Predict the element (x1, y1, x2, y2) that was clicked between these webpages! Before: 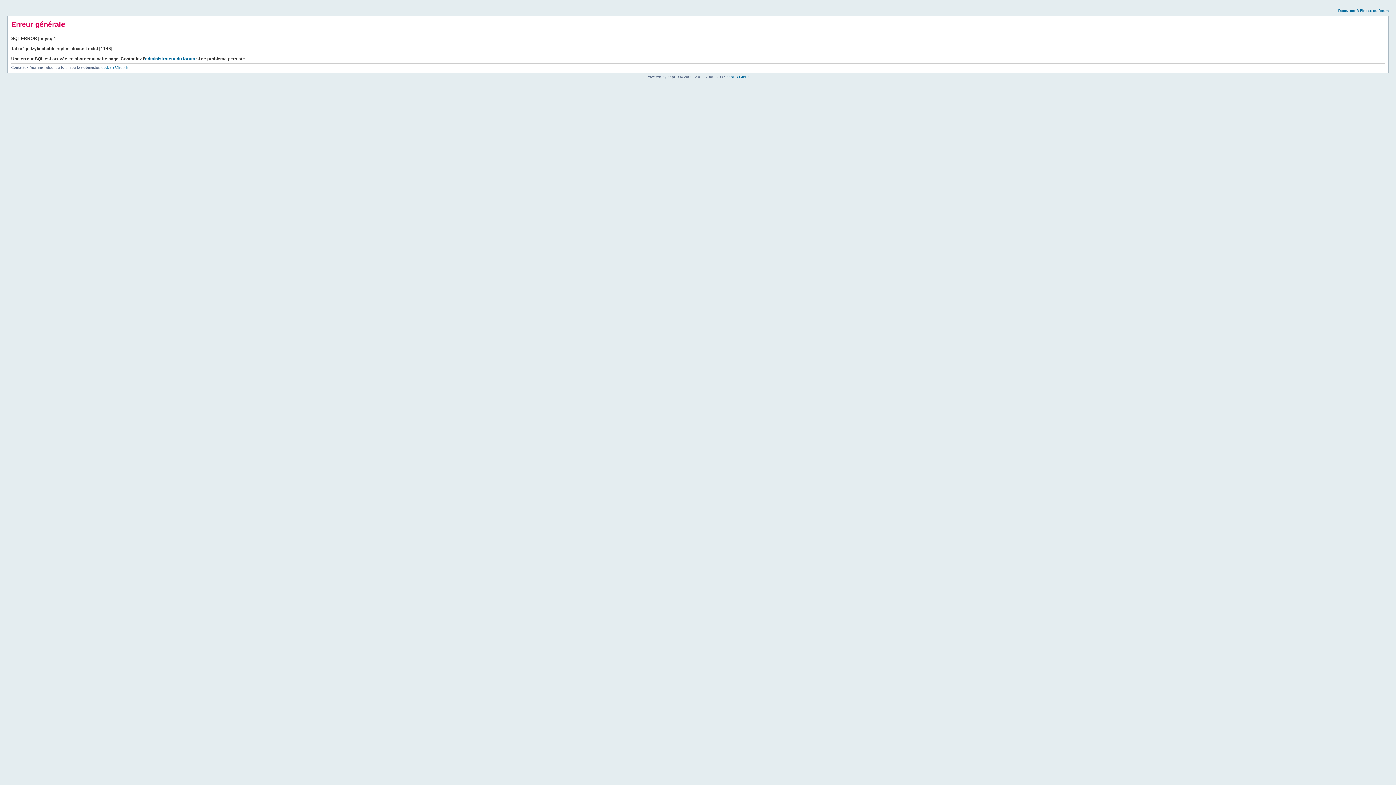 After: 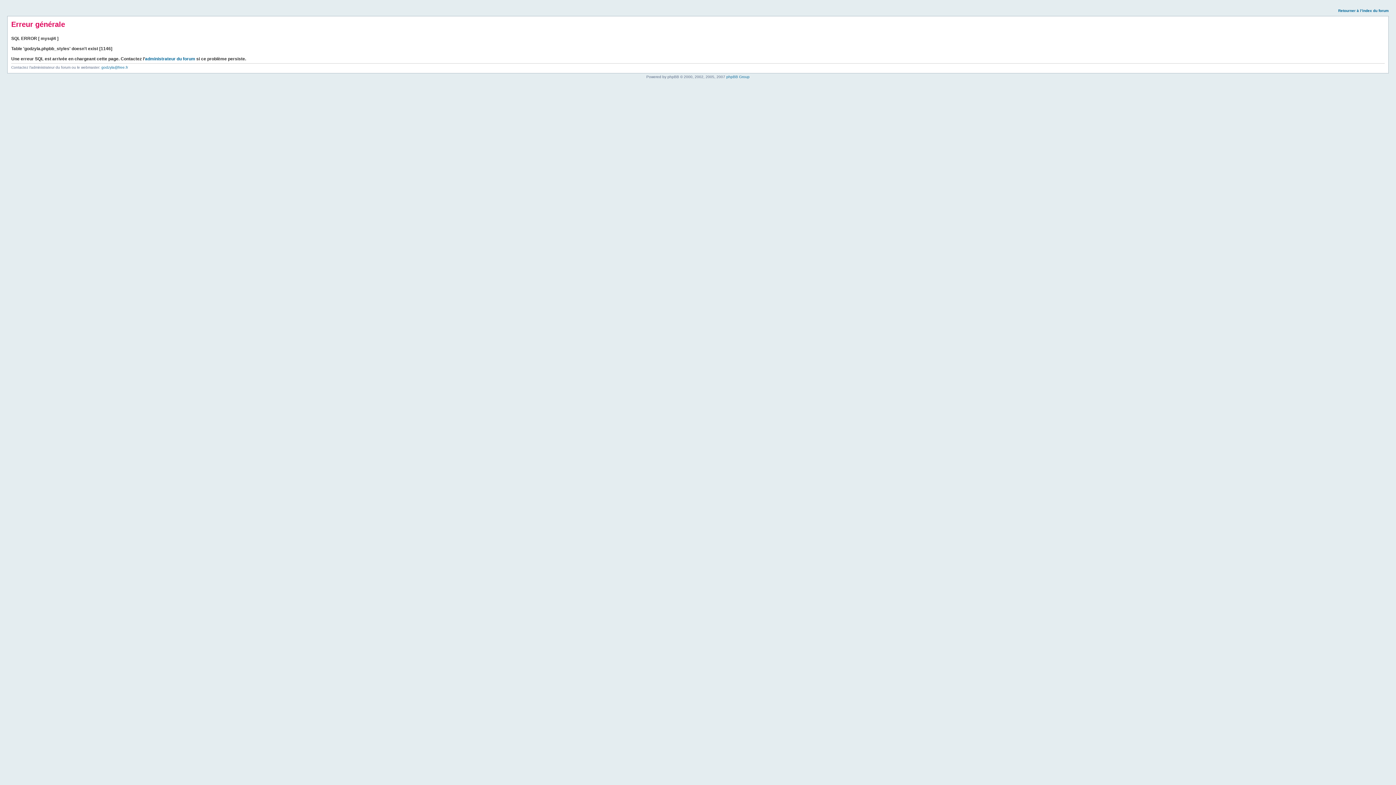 Action: bbox: (1338, 8, 1389, 12) label: Retourner à l’index du forum